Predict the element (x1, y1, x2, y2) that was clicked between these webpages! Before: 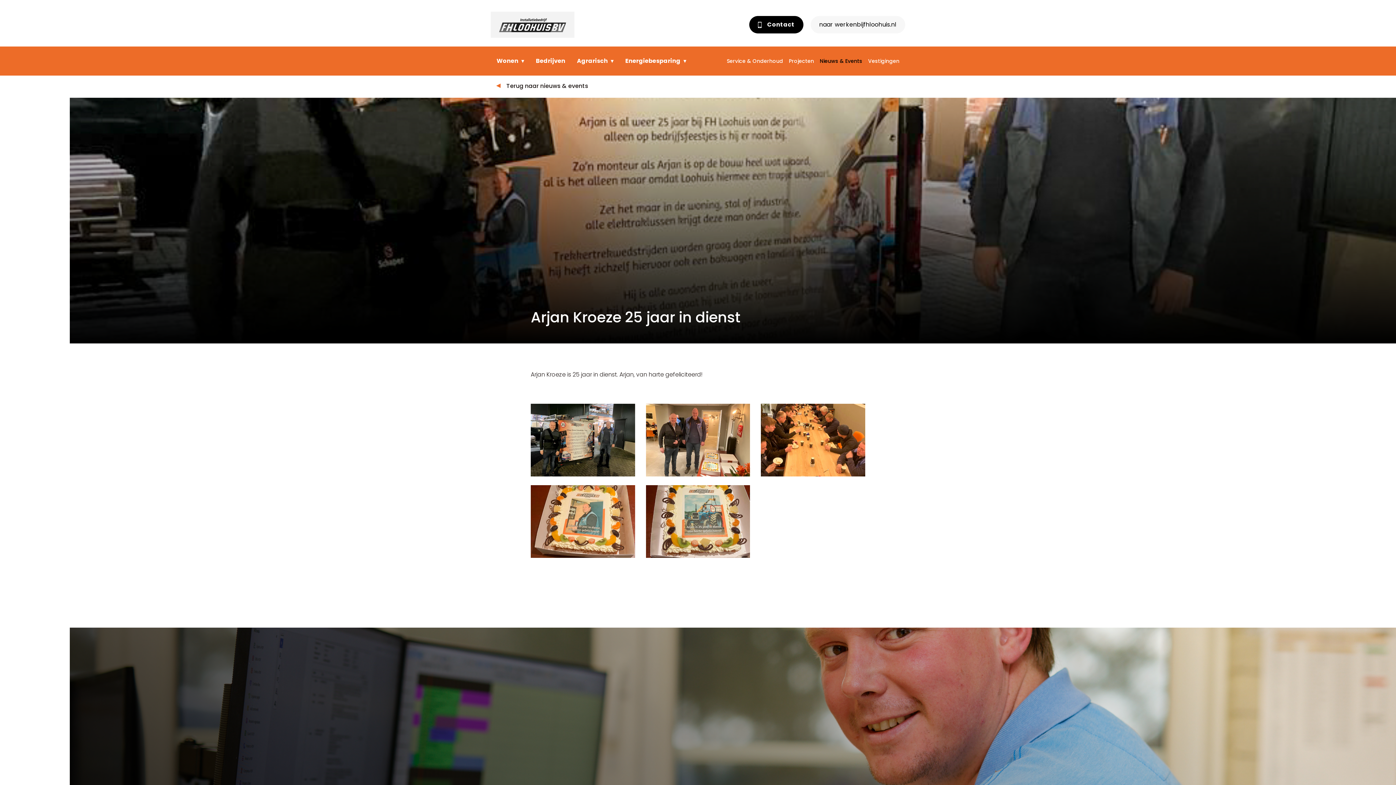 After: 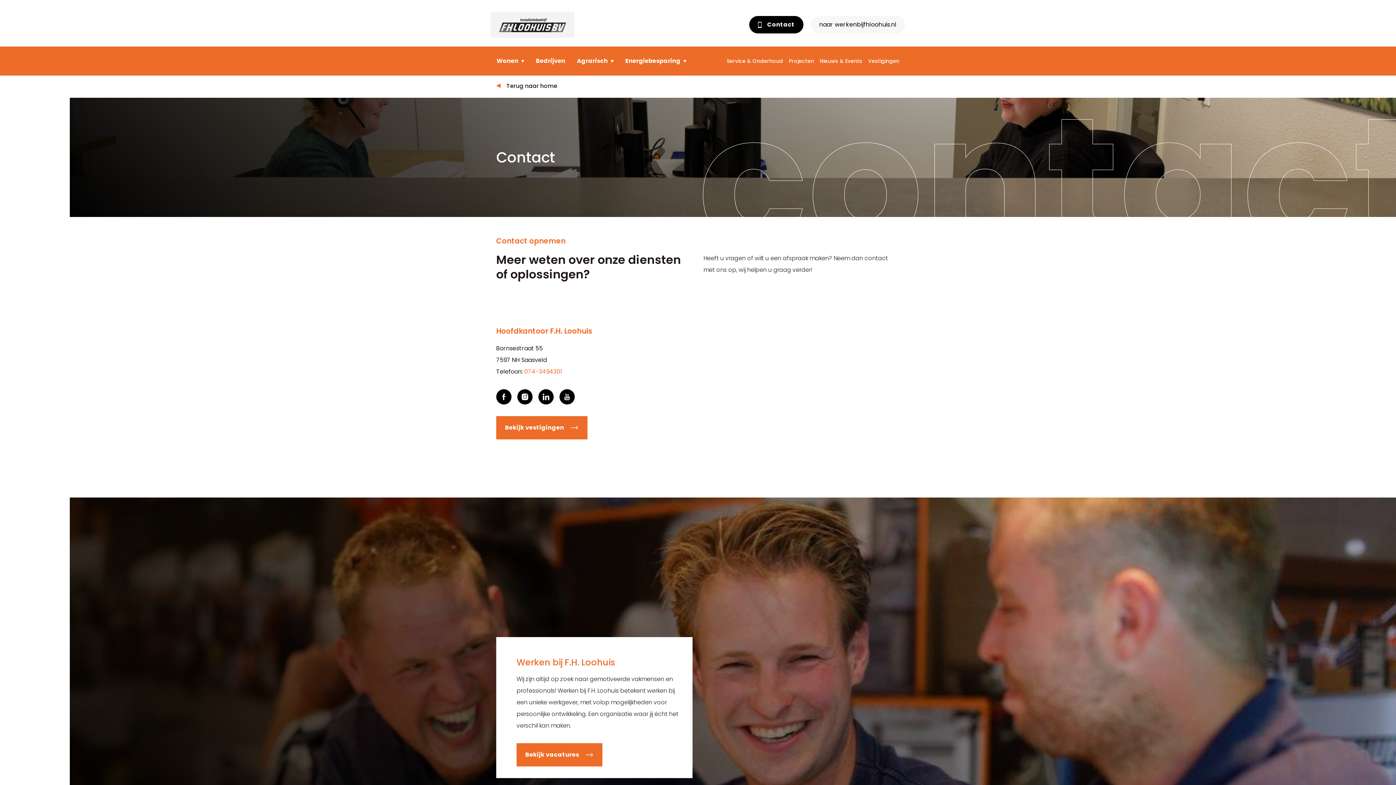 Action: label:  Contact bbox: (749, 15, 803, 33)